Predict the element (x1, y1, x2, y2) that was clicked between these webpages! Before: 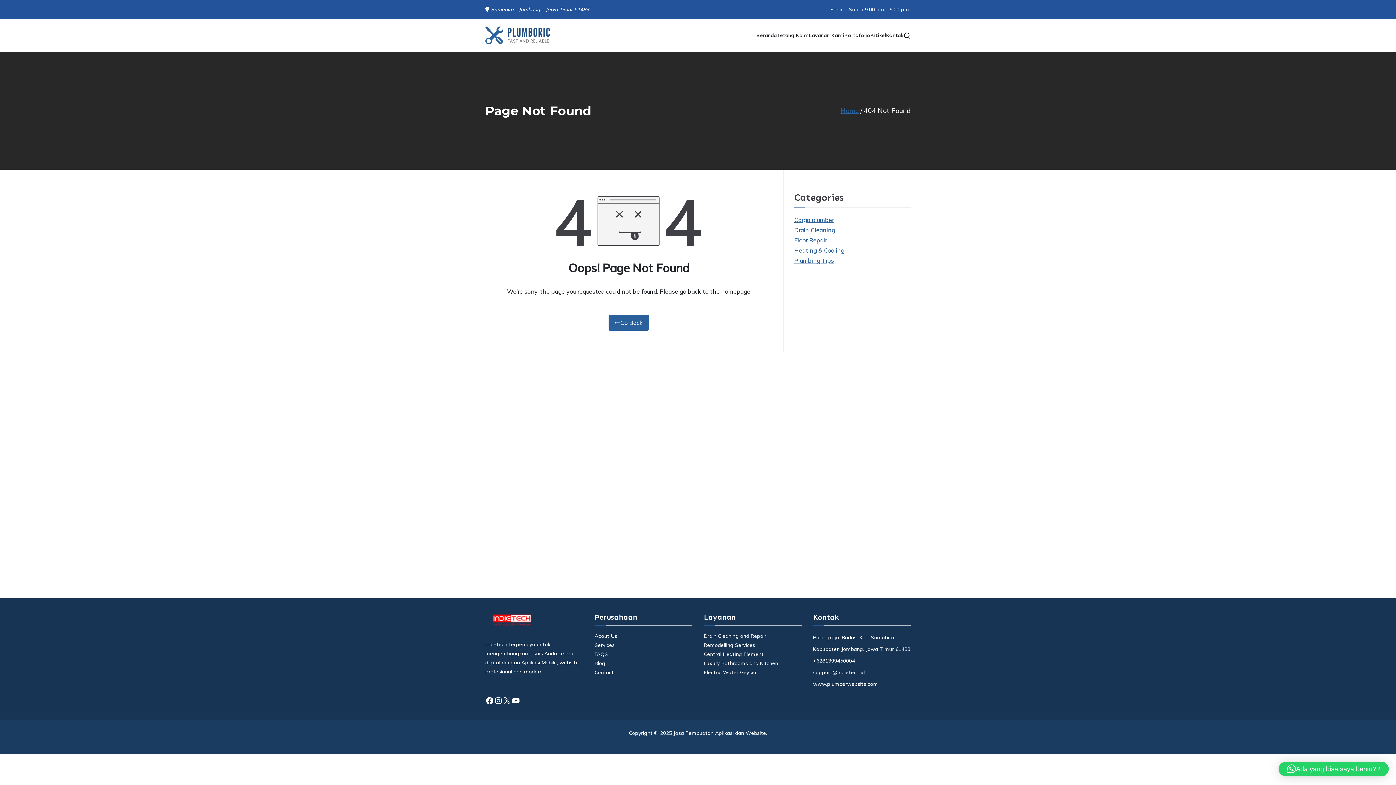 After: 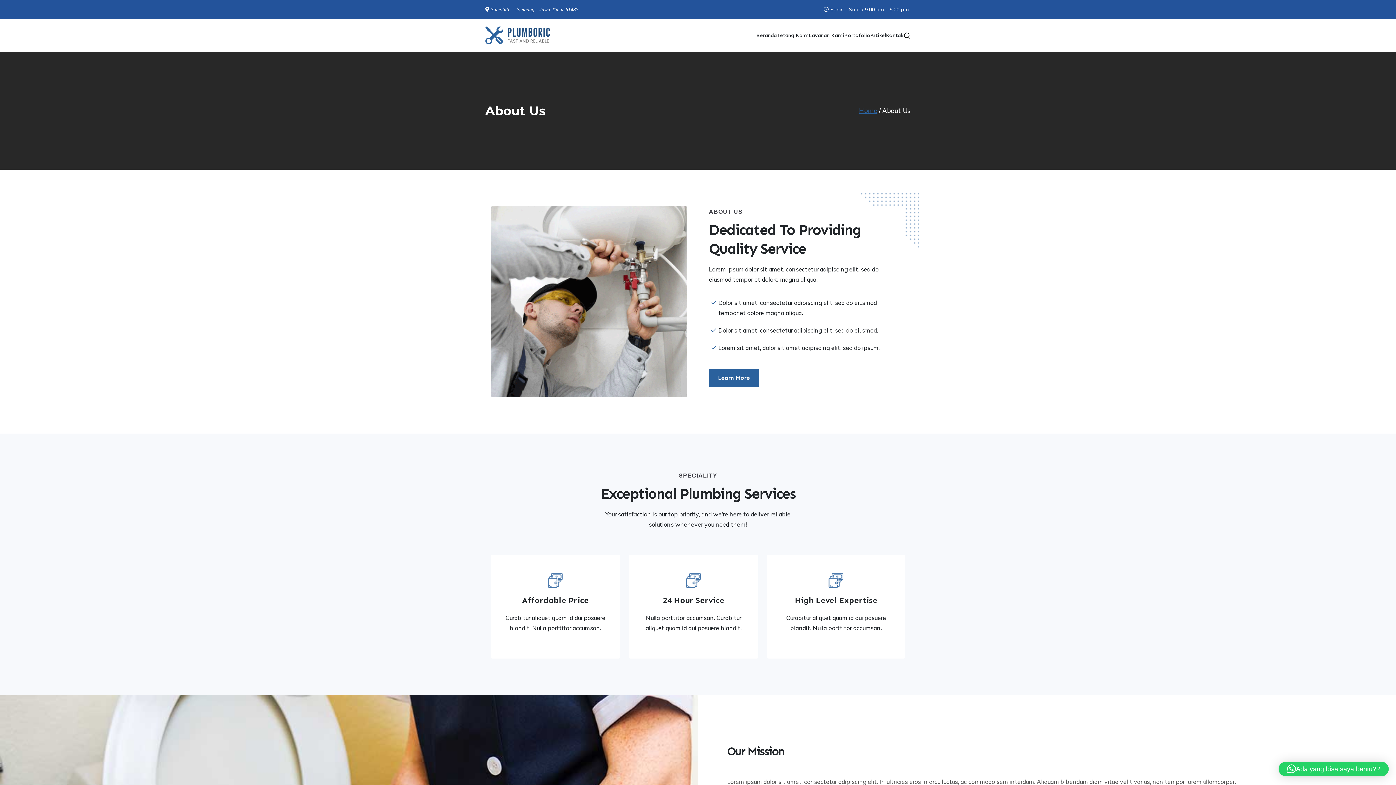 Action: label: About Us bbox: (594, 631, 692, 640)